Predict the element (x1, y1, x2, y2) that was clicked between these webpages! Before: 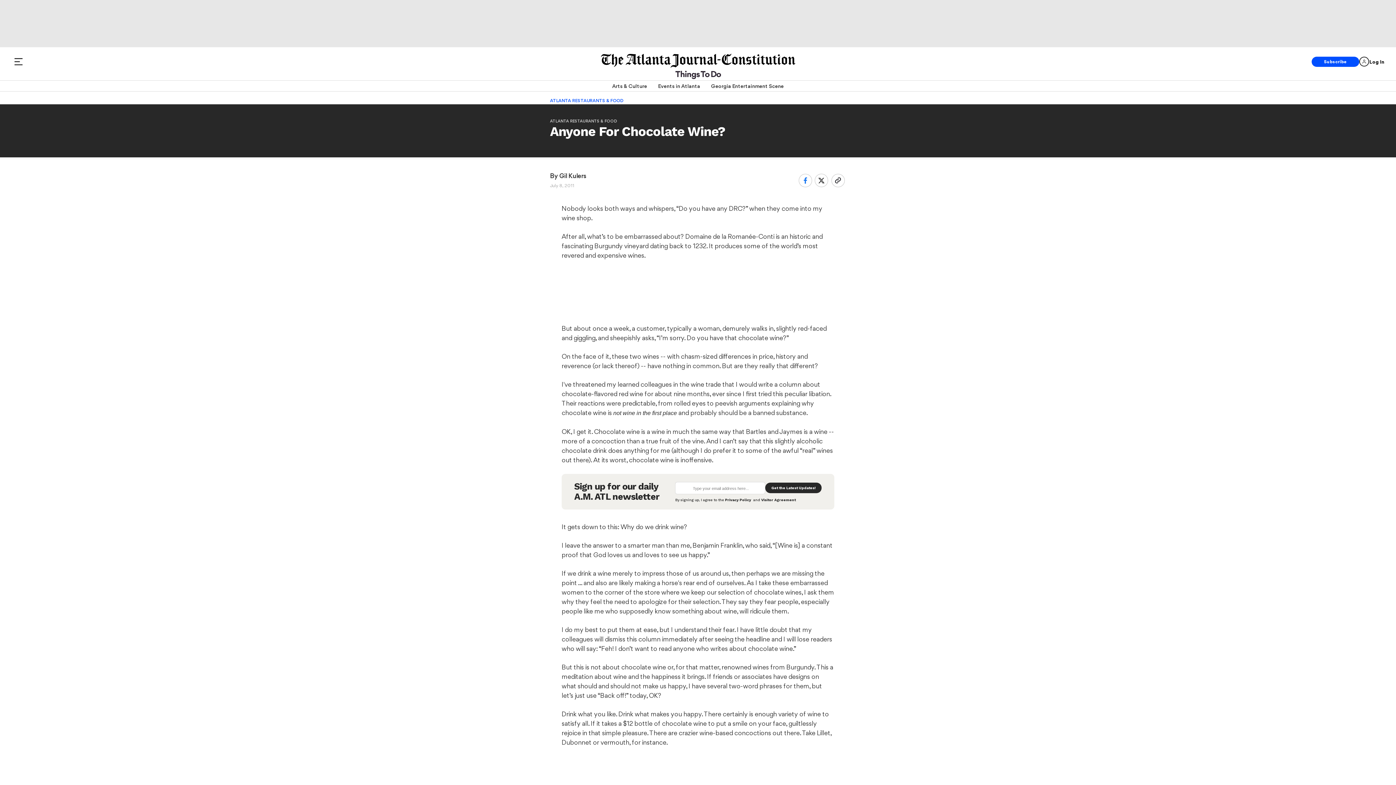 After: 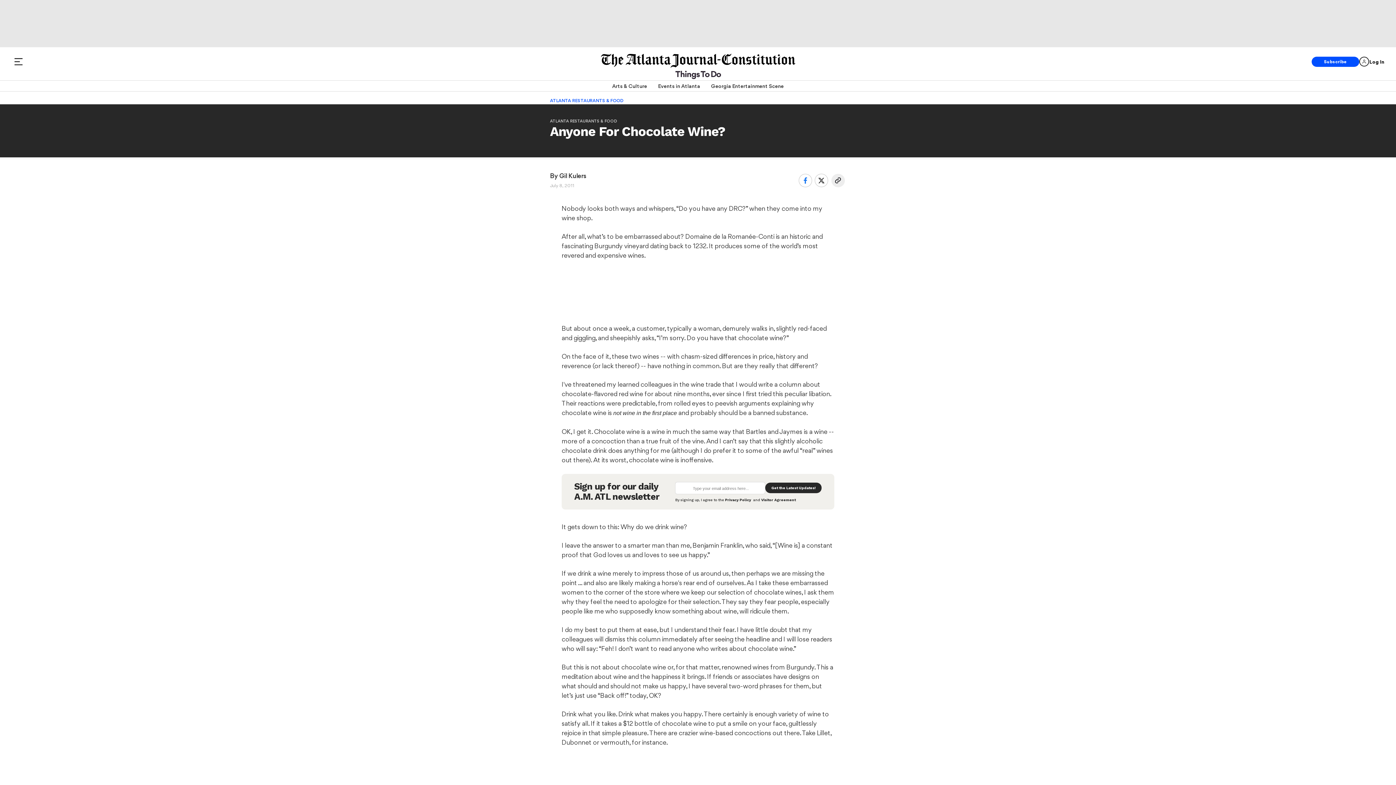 Action: bbox: (831, 173, 844, 187)